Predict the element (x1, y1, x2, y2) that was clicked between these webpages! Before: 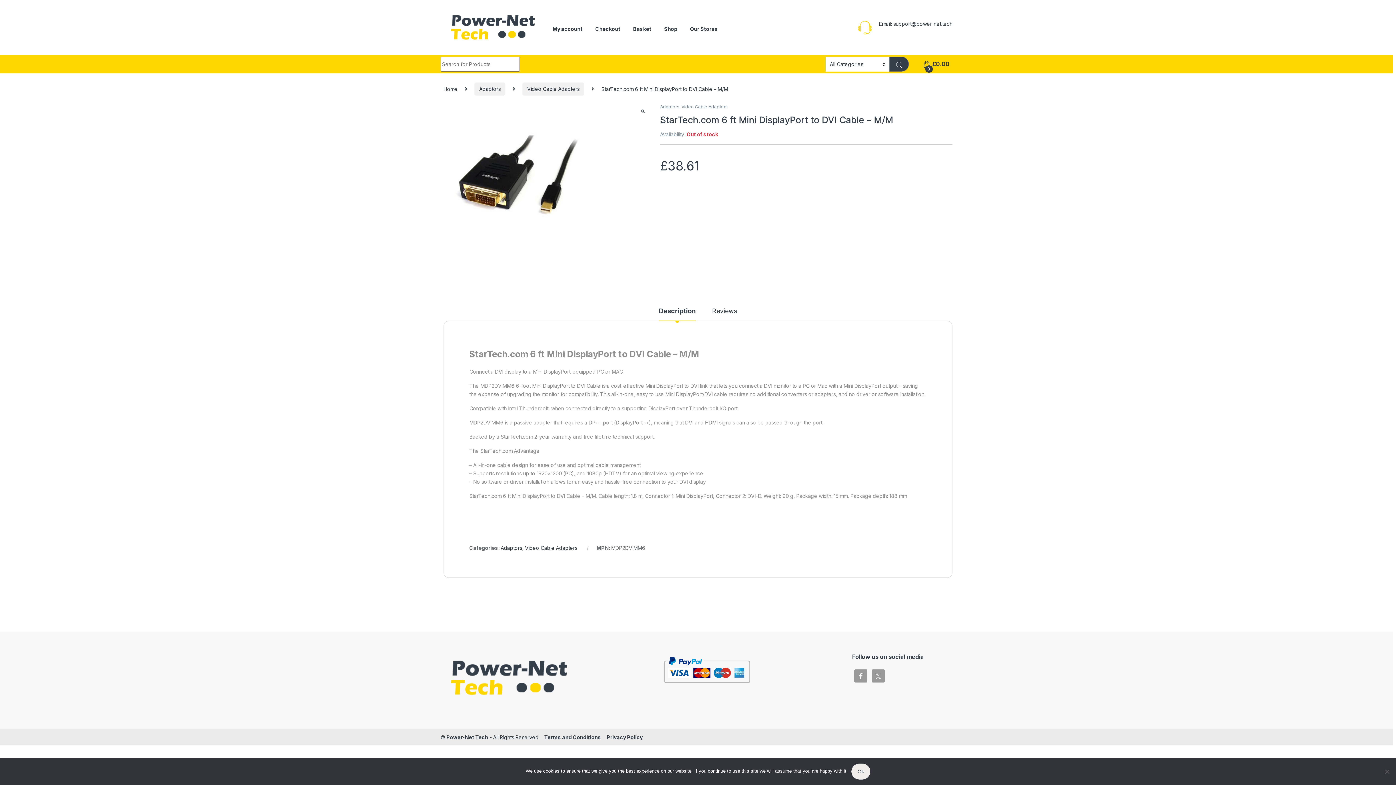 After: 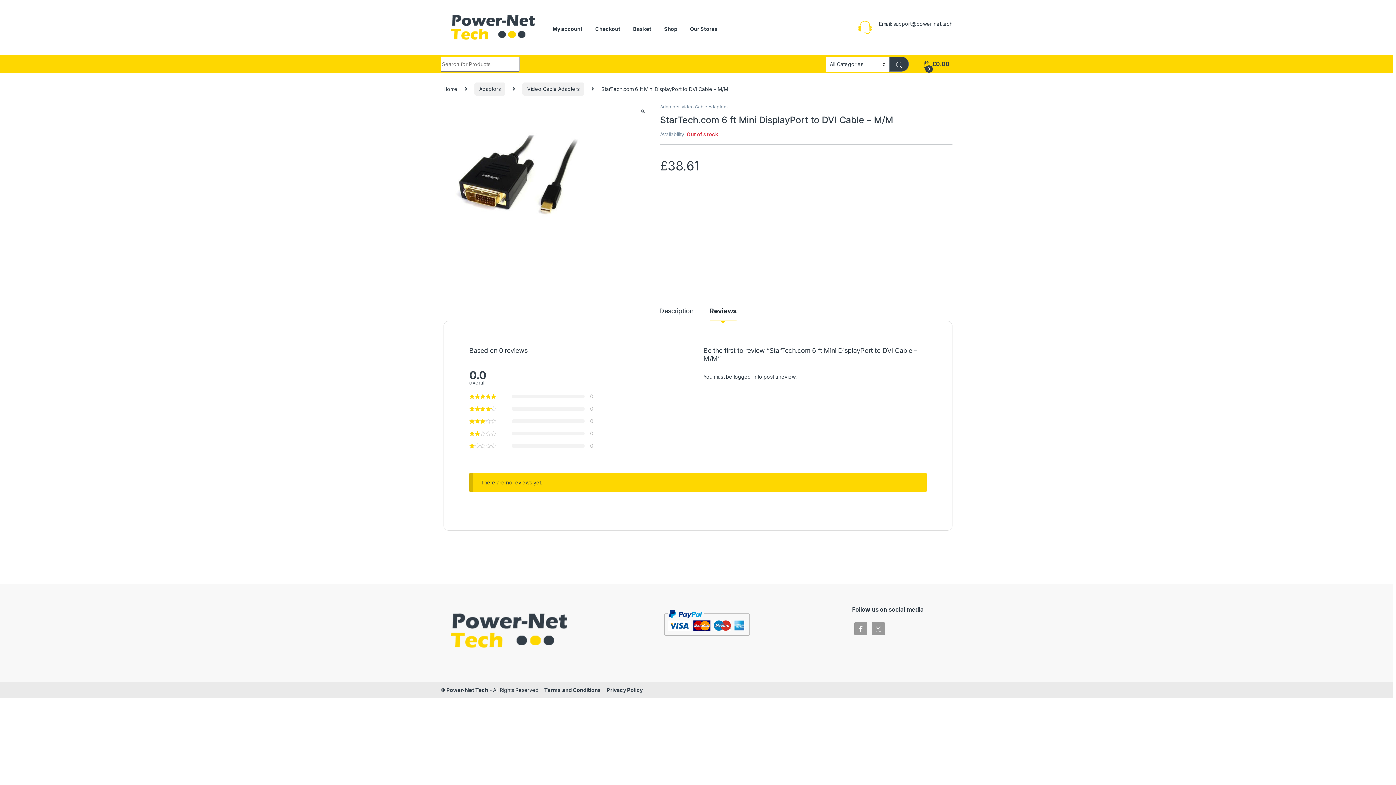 Action: bbox: (712, 308, 737, 321) label: Reviews